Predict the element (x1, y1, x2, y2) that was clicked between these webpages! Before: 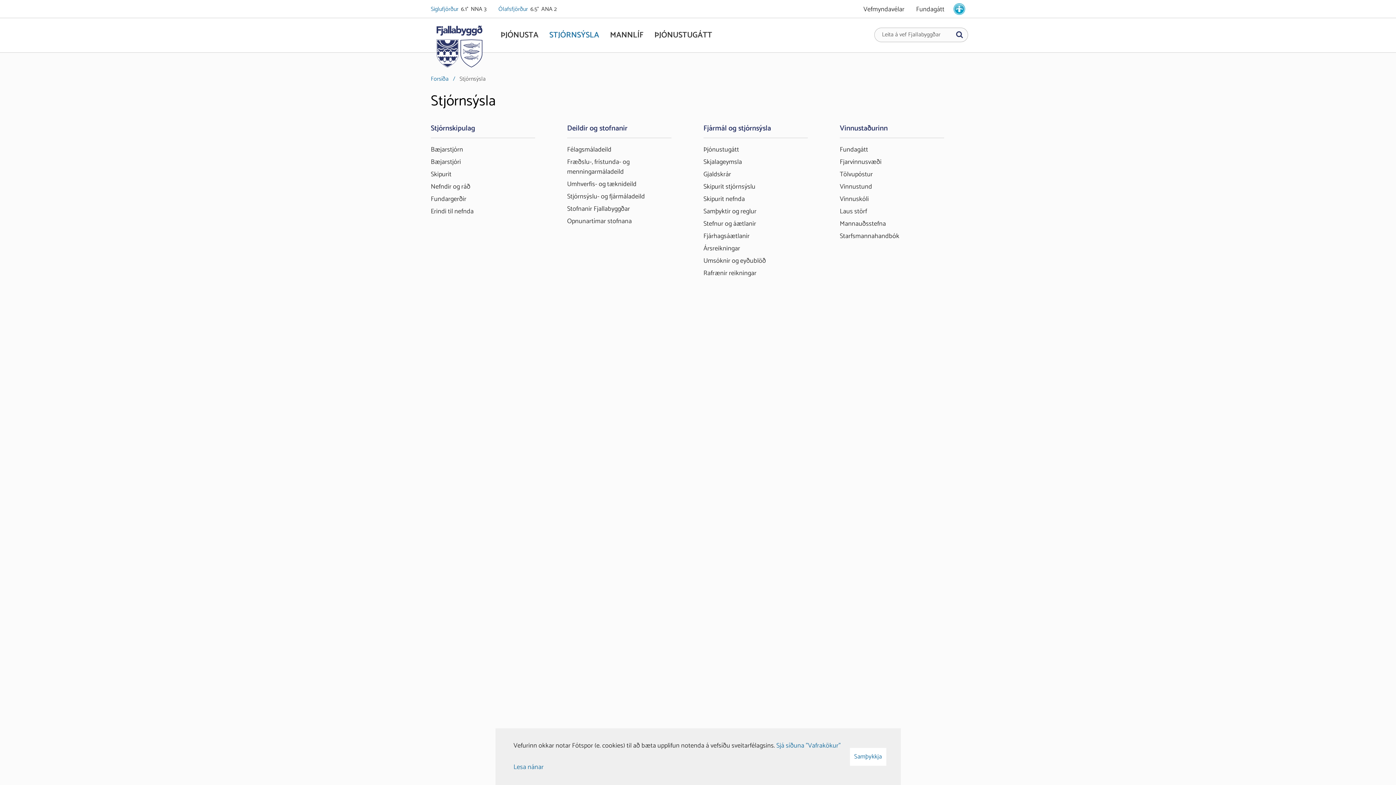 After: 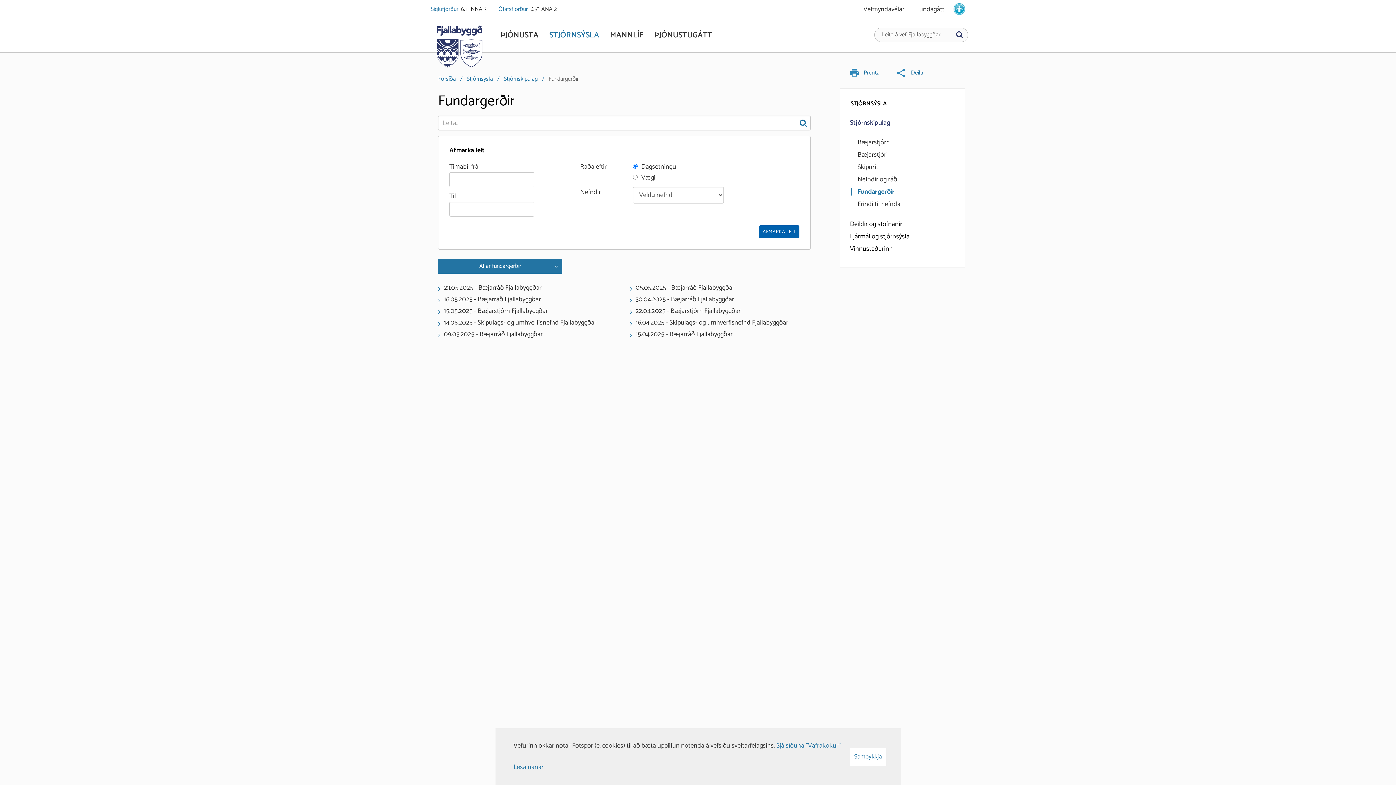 Action: bbox: (430, 193, 466, 205) label: Fundargerðir